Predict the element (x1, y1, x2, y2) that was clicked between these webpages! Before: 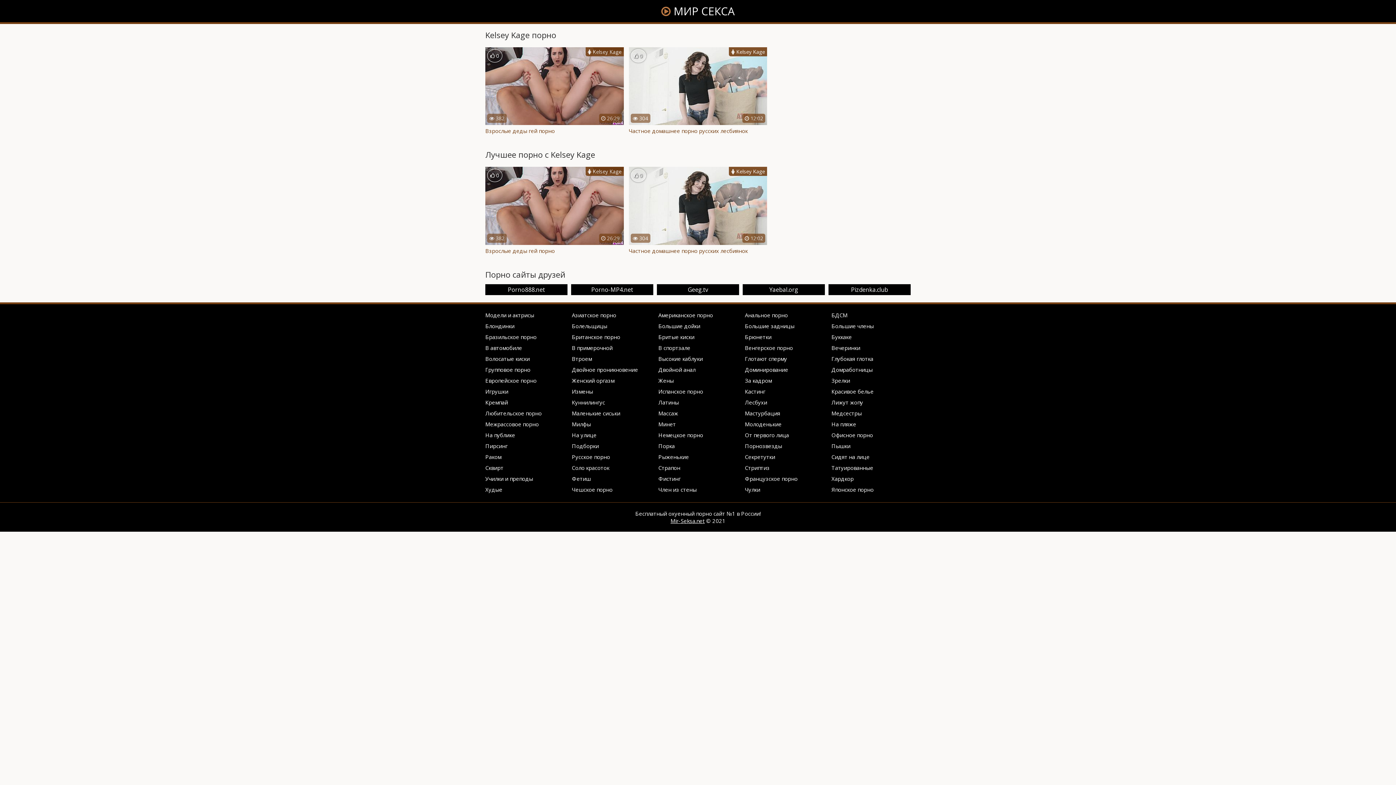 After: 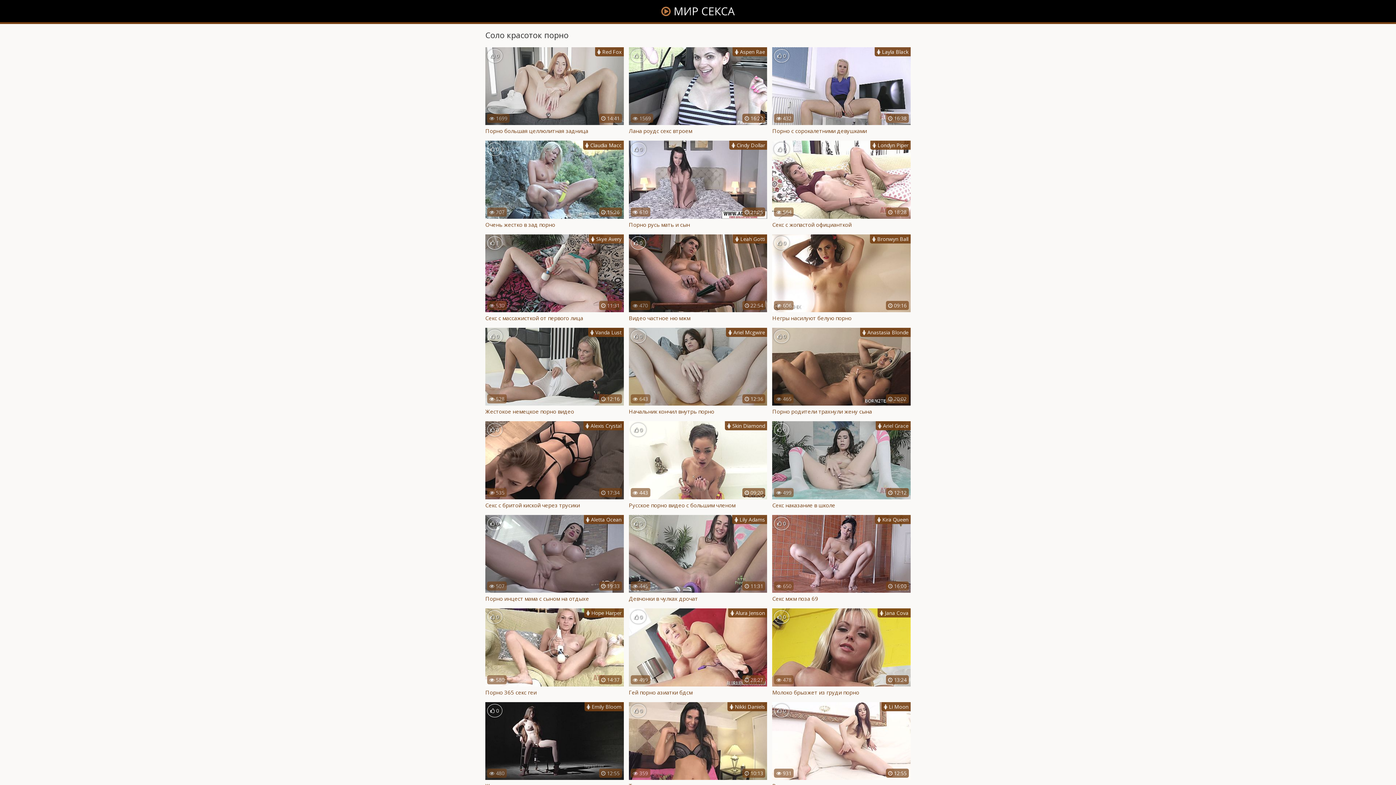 Action: bbox: (568, 462, 613, 473) label: Соло красоток